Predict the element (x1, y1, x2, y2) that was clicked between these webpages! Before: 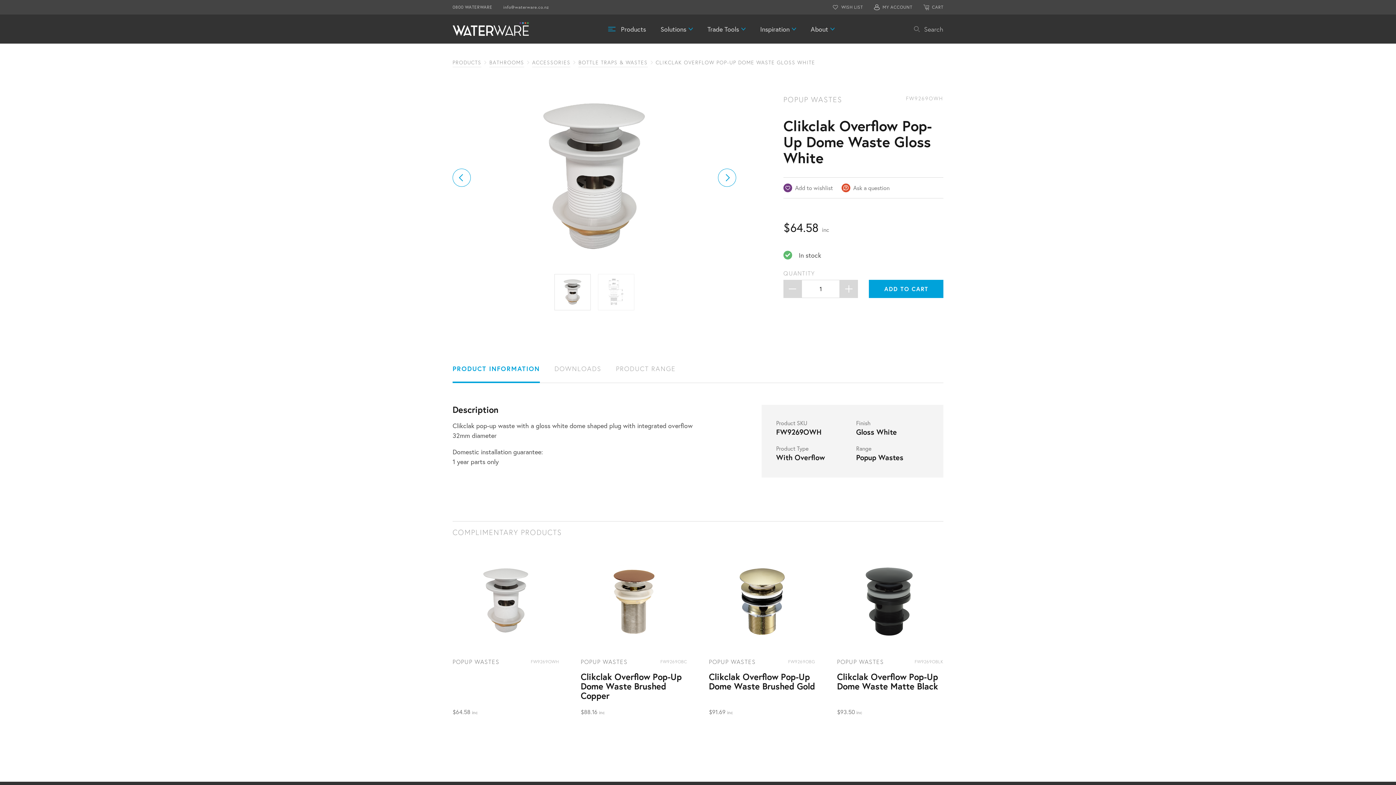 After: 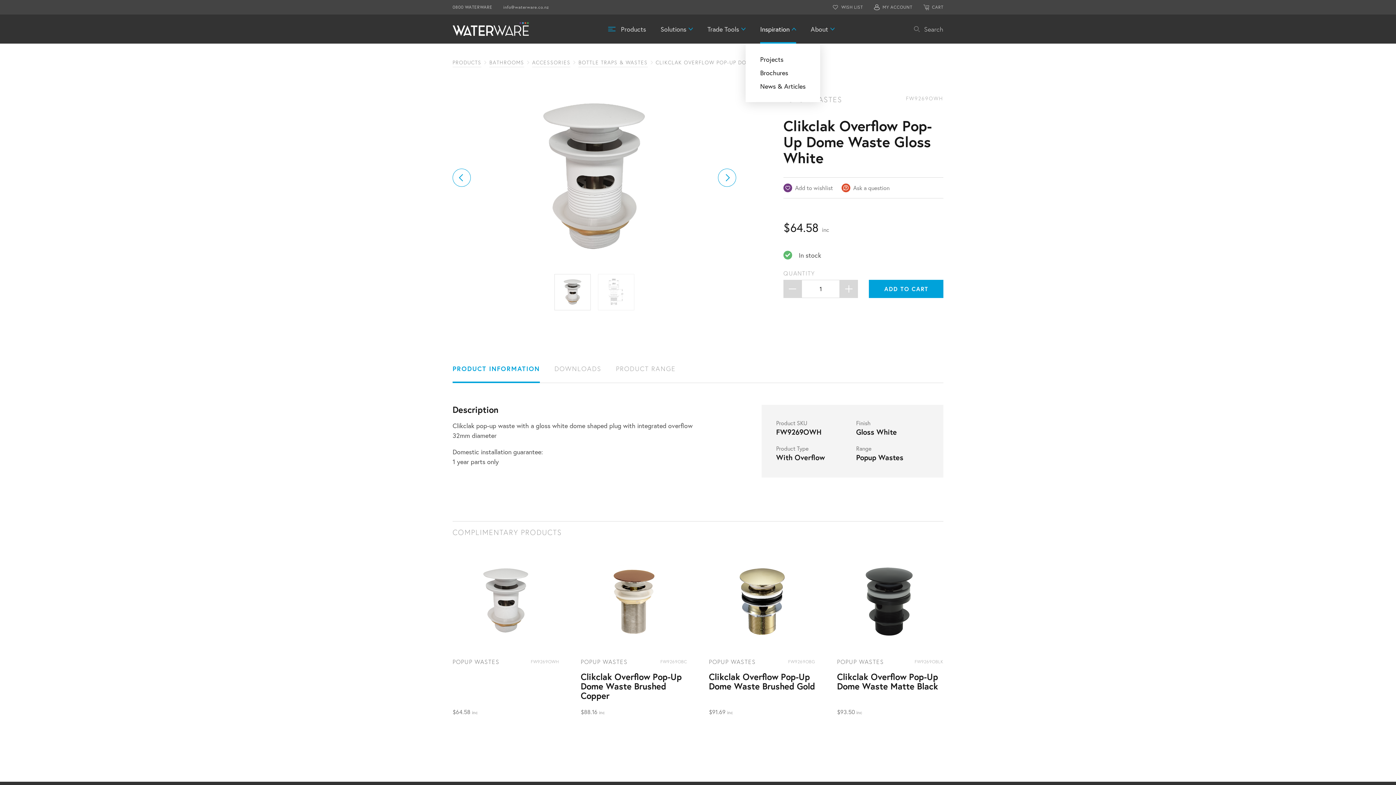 Action: label: Inspiration bbox: (760, 21, 796, 36)